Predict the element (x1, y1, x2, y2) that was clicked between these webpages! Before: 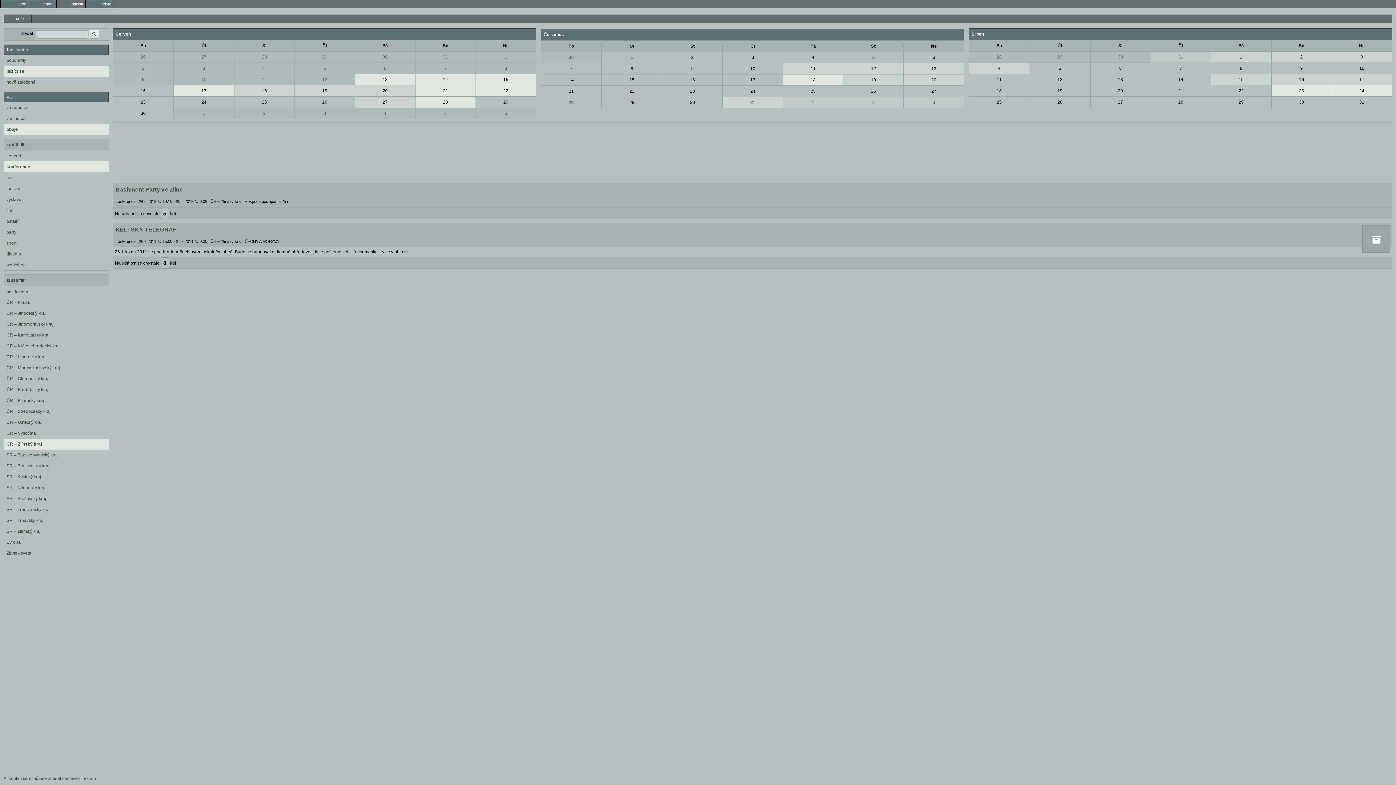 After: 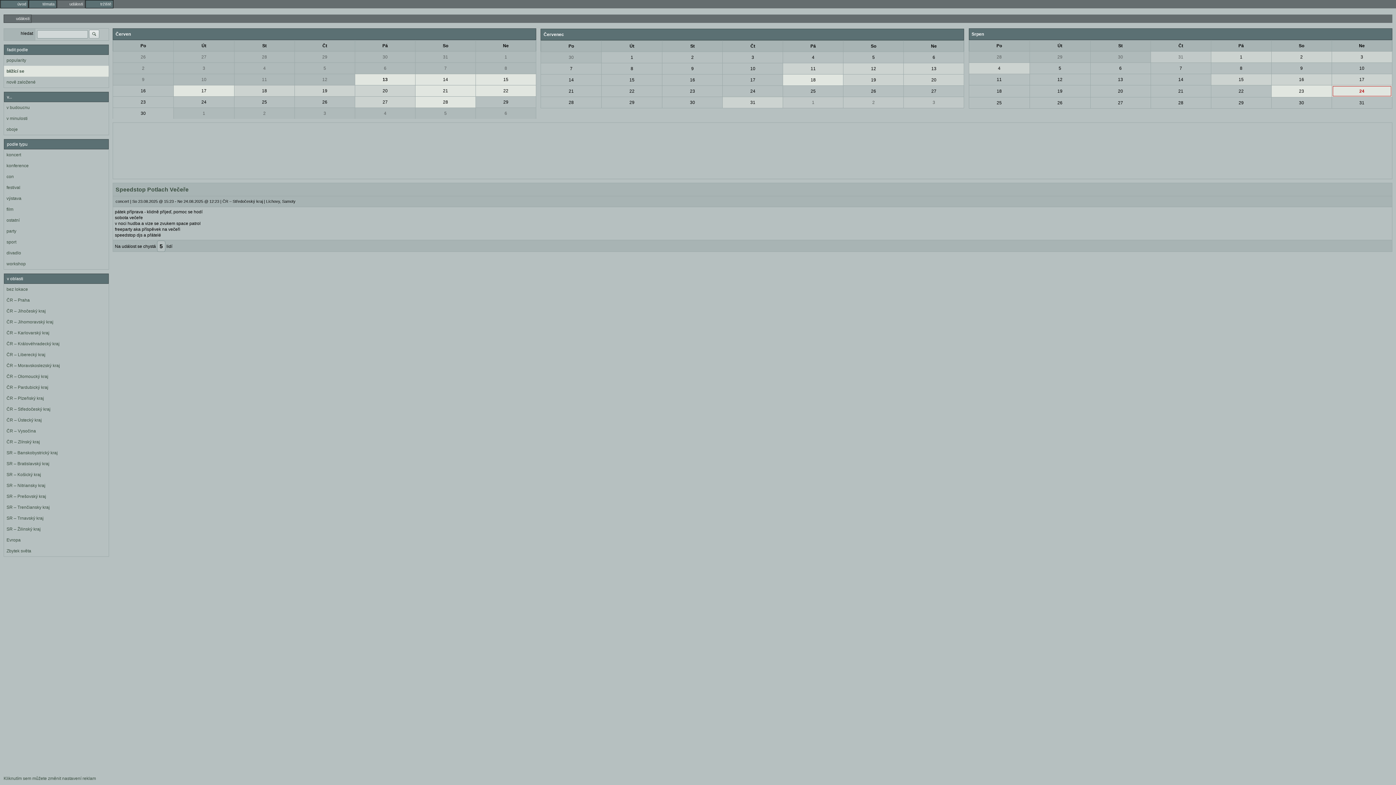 Action: bbox: (1332, 86, 1391, 95) label: 24